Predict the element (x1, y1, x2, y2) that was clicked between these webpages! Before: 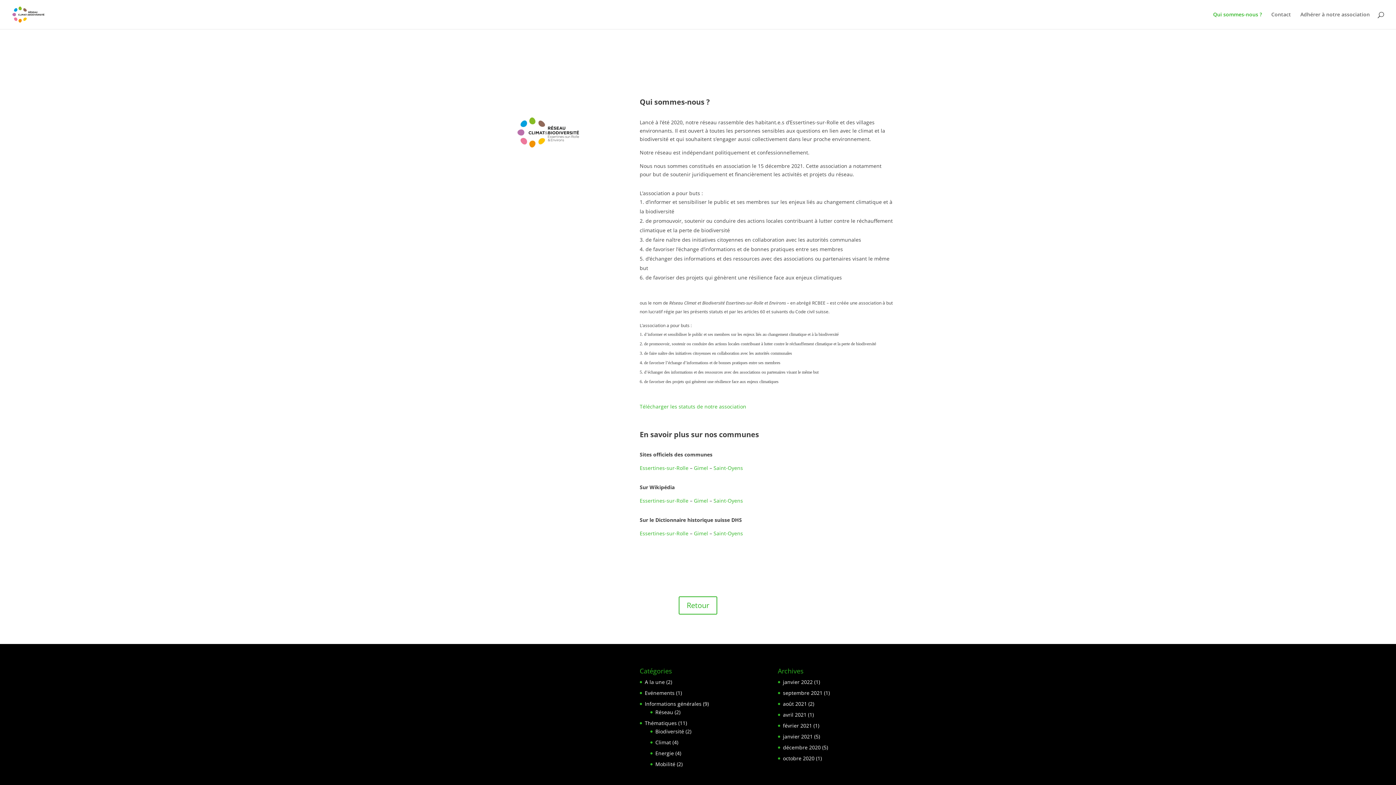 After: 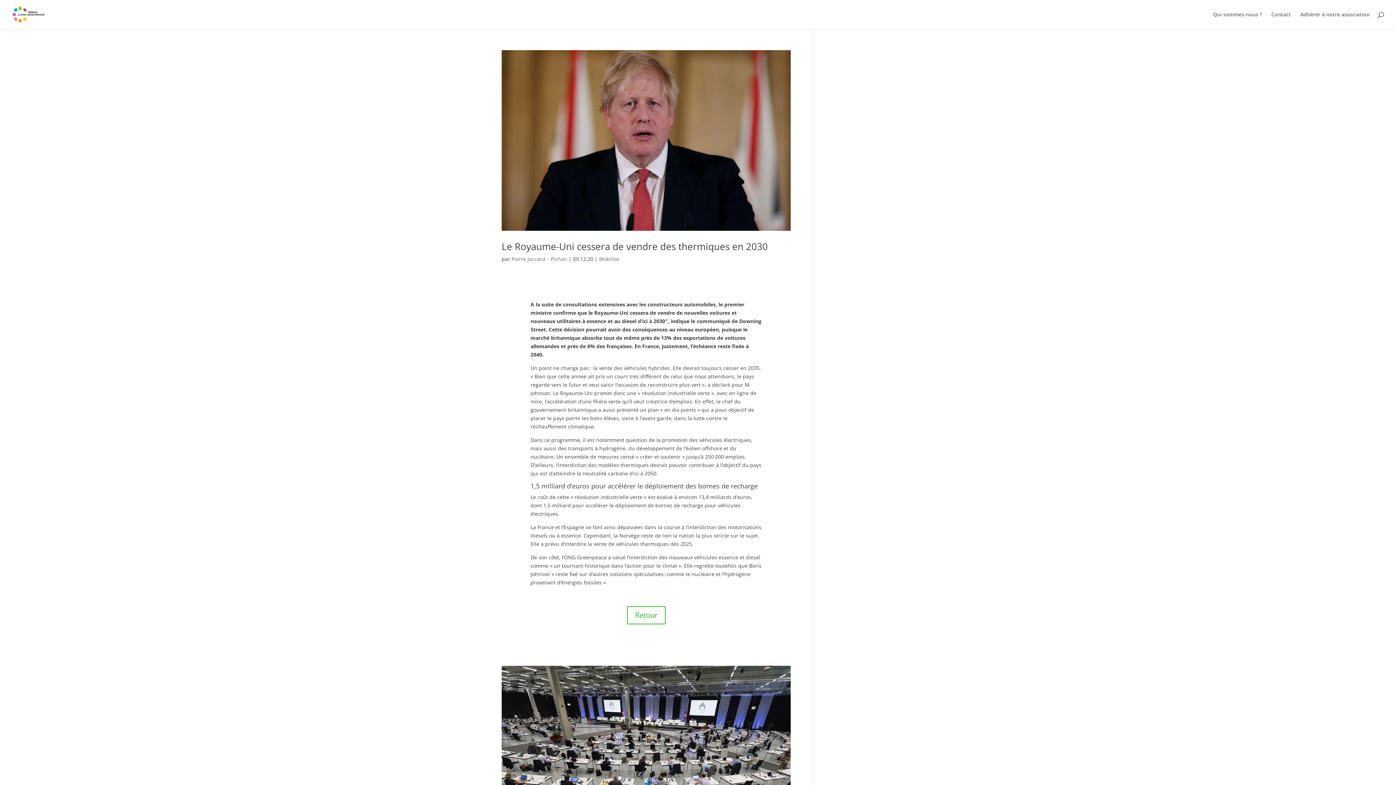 Action: bbox: (655, 760, 675, 767) label: Mobilité